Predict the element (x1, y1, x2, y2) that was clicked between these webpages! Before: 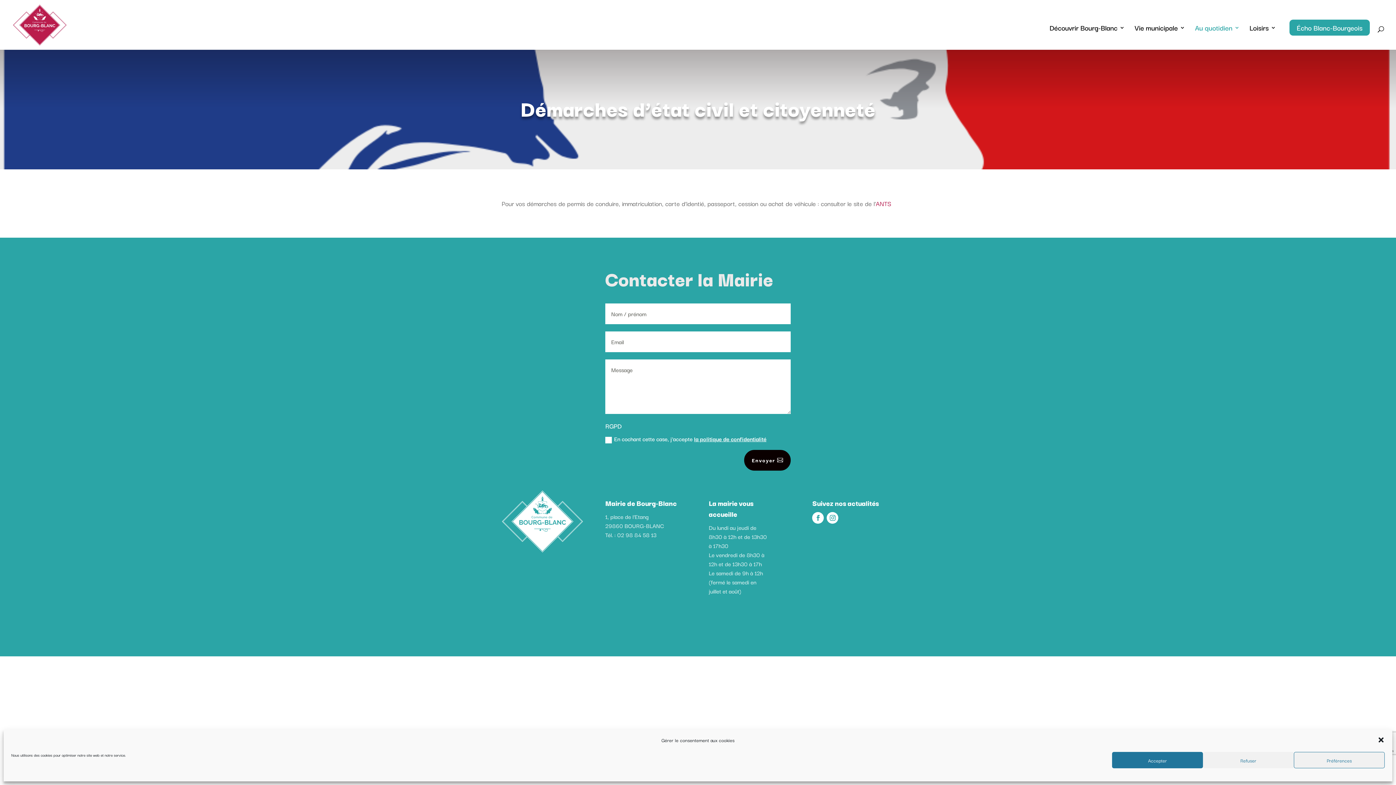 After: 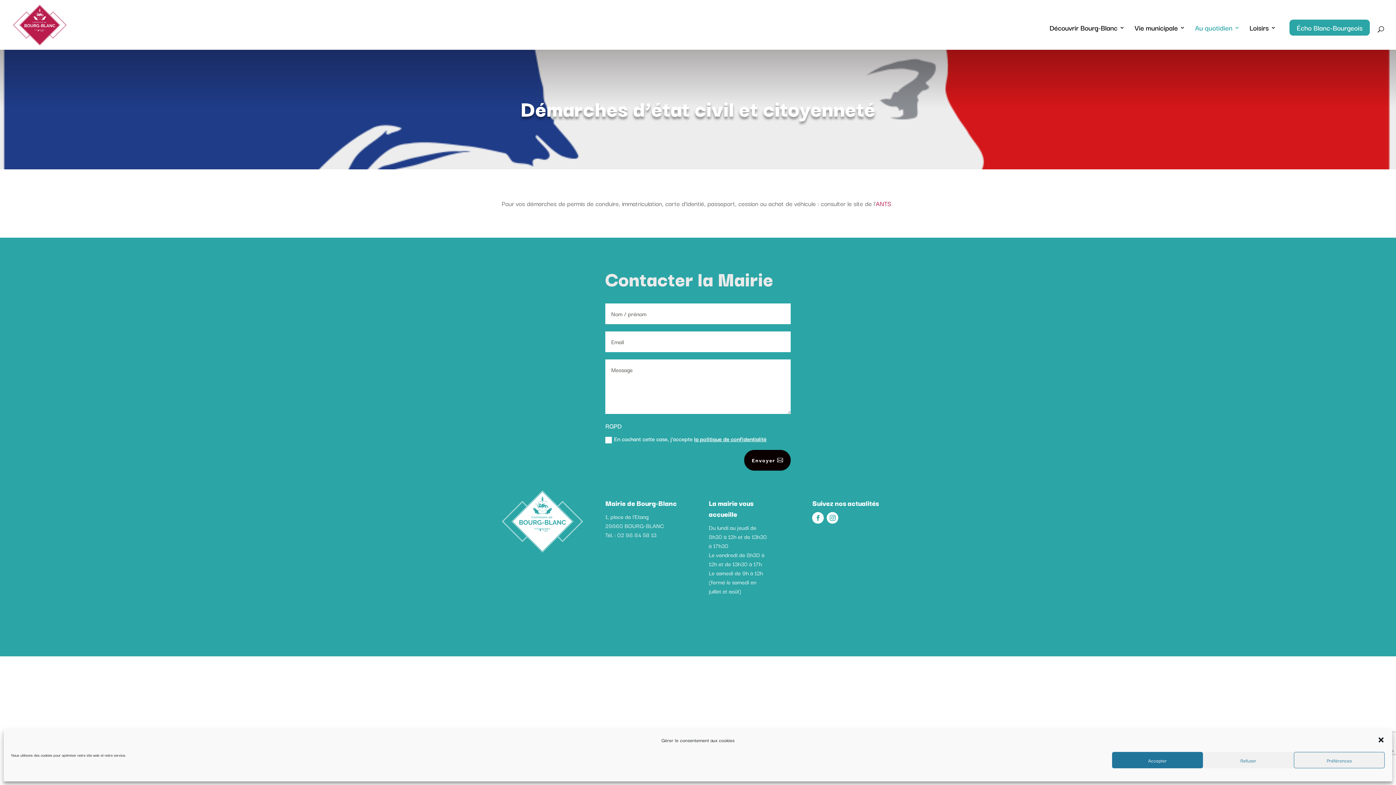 Action: bbox: (812, 512, 824, 523)